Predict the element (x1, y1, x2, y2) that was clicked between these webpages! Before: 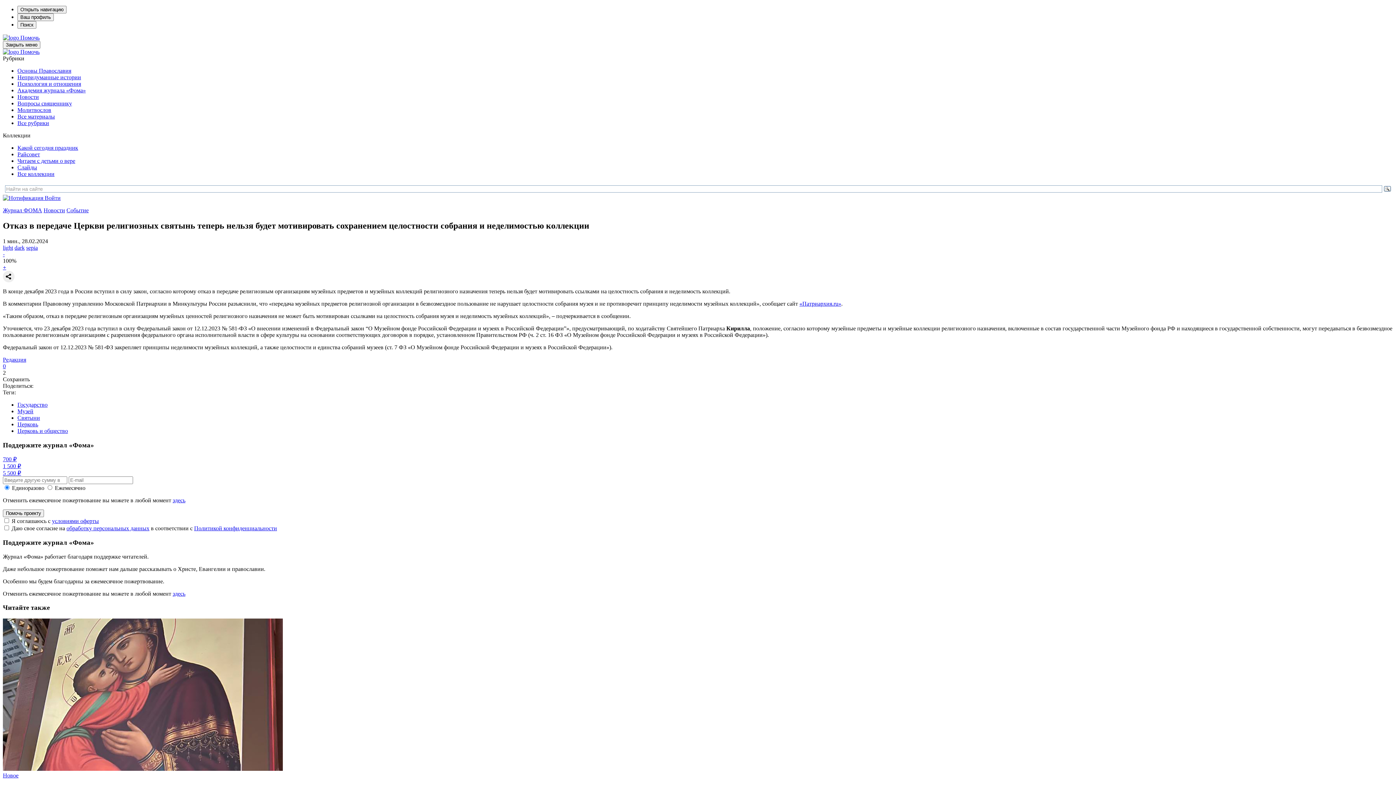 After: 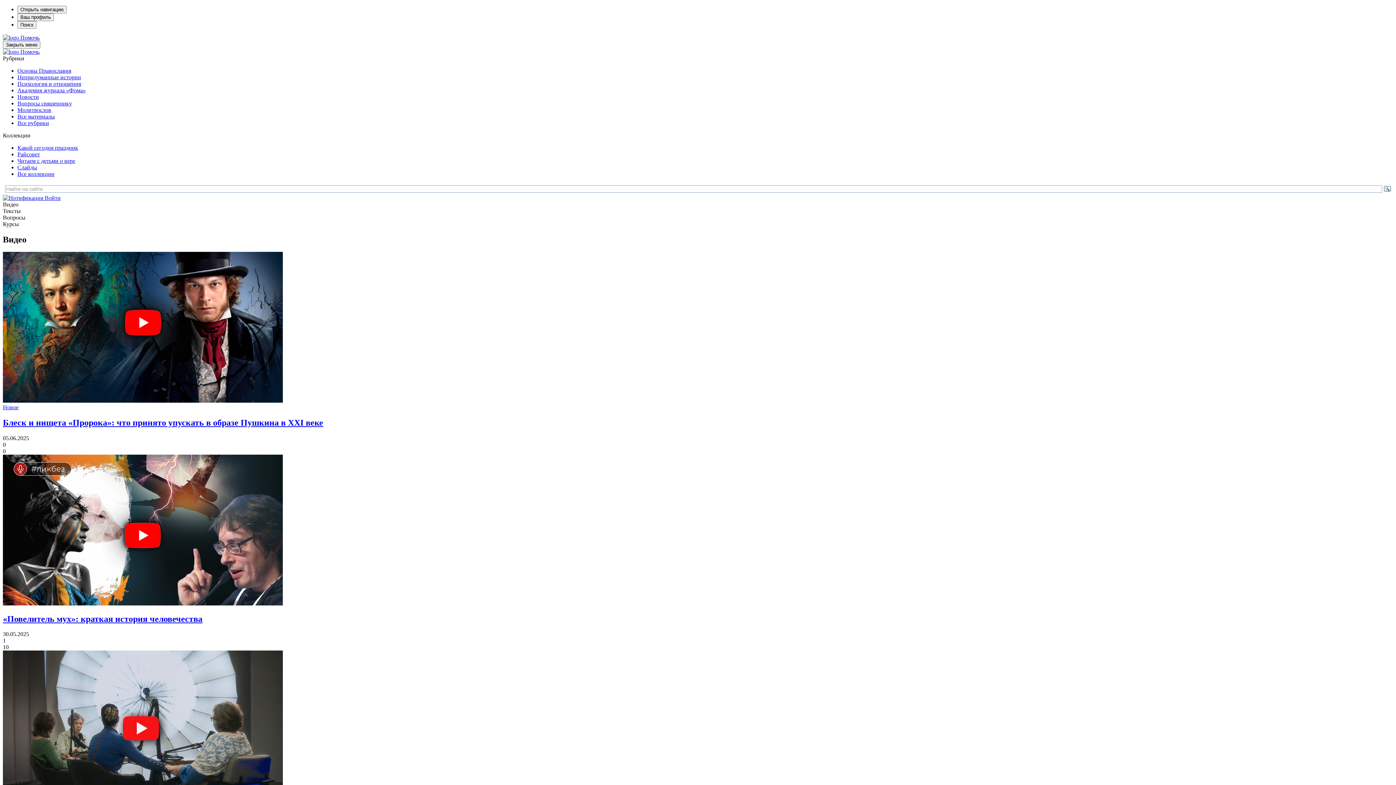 Action: label:   bbox: (2, 48, 20, 54)